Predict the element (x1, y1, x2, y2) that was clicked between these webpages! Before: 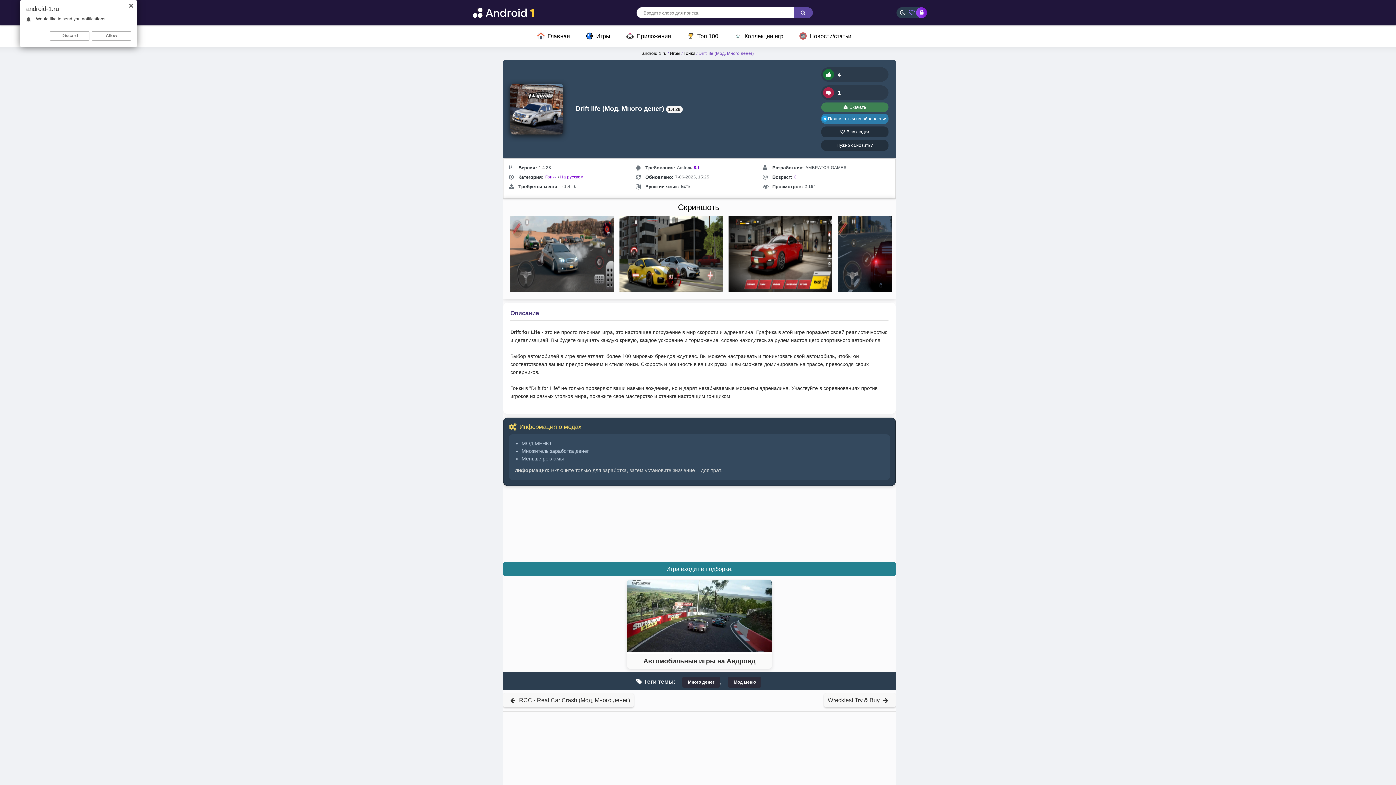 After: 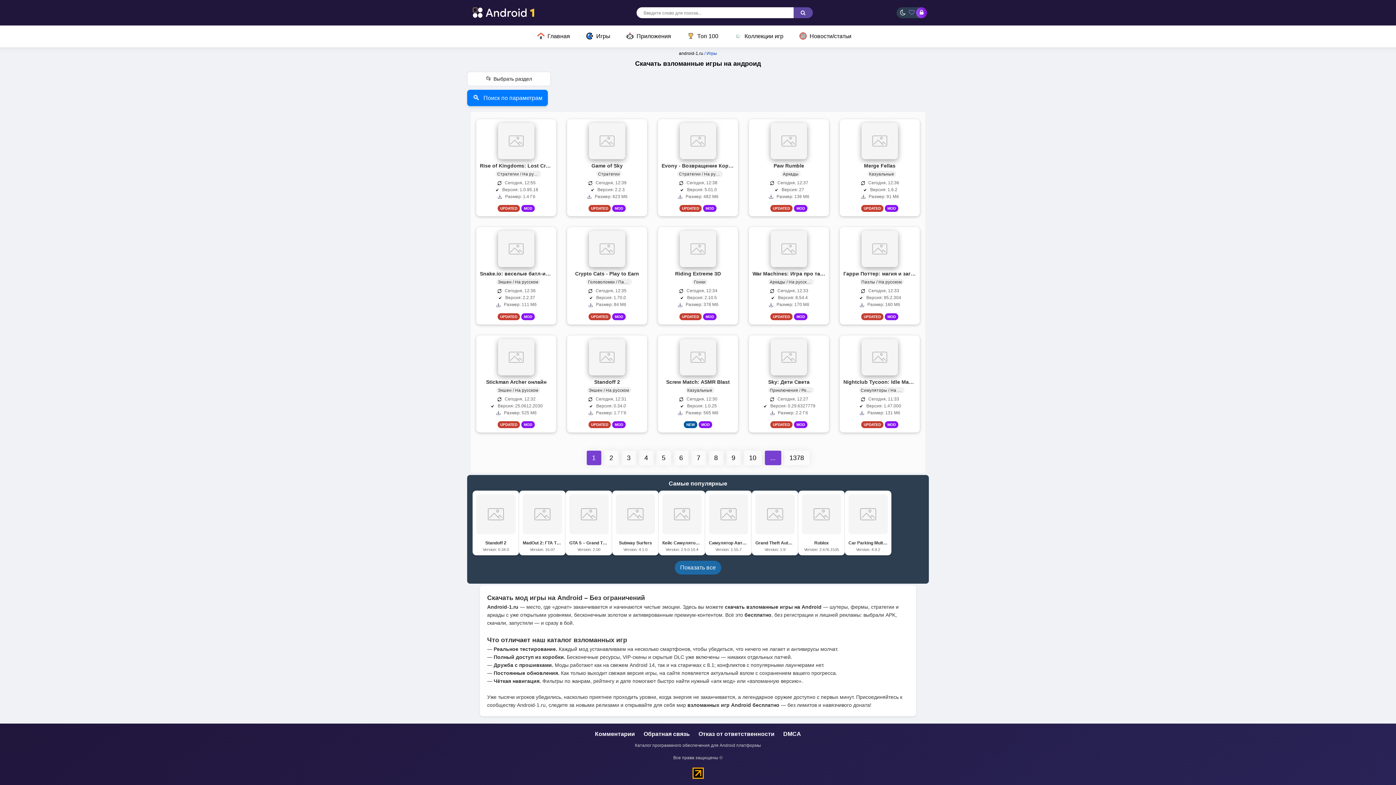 Action: label: Игры bbox: (670, 50, 680, 56)